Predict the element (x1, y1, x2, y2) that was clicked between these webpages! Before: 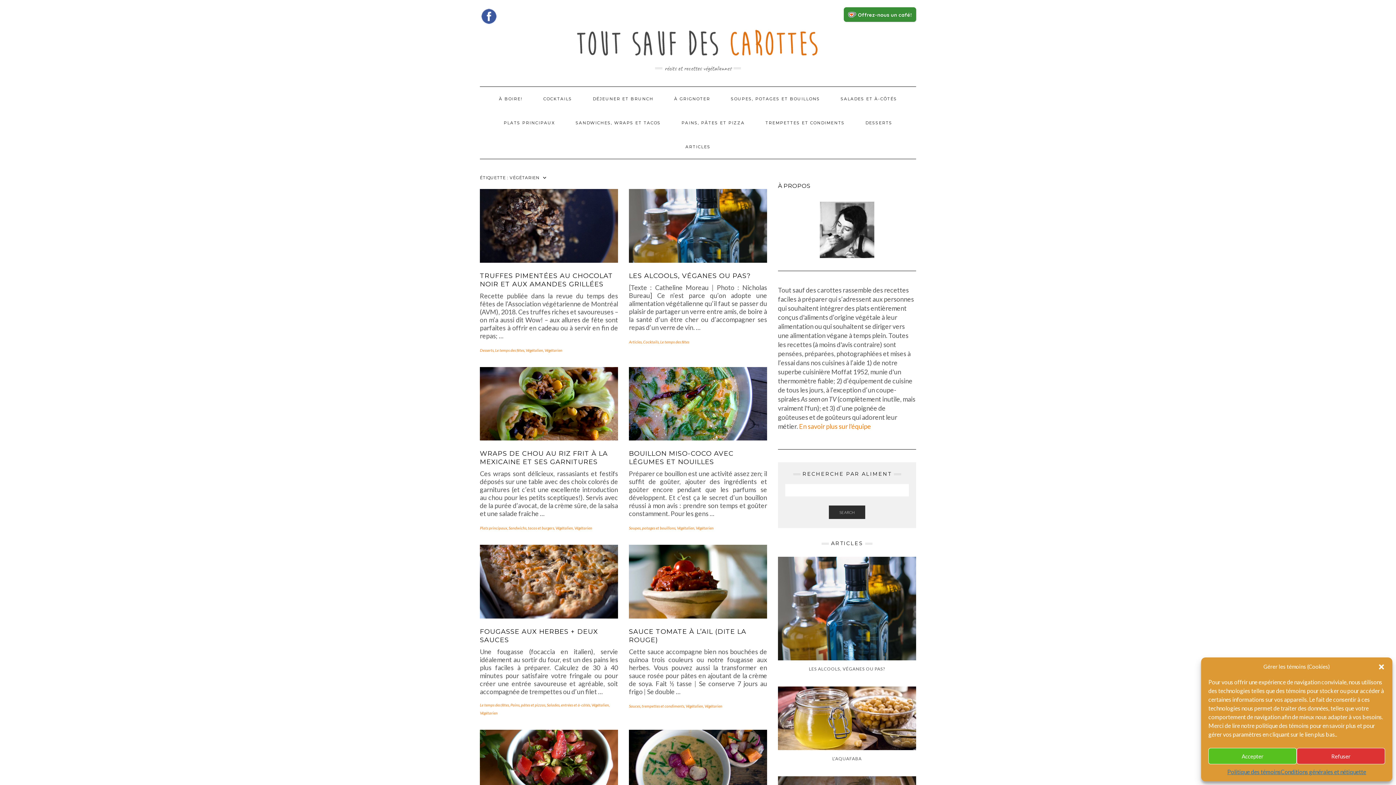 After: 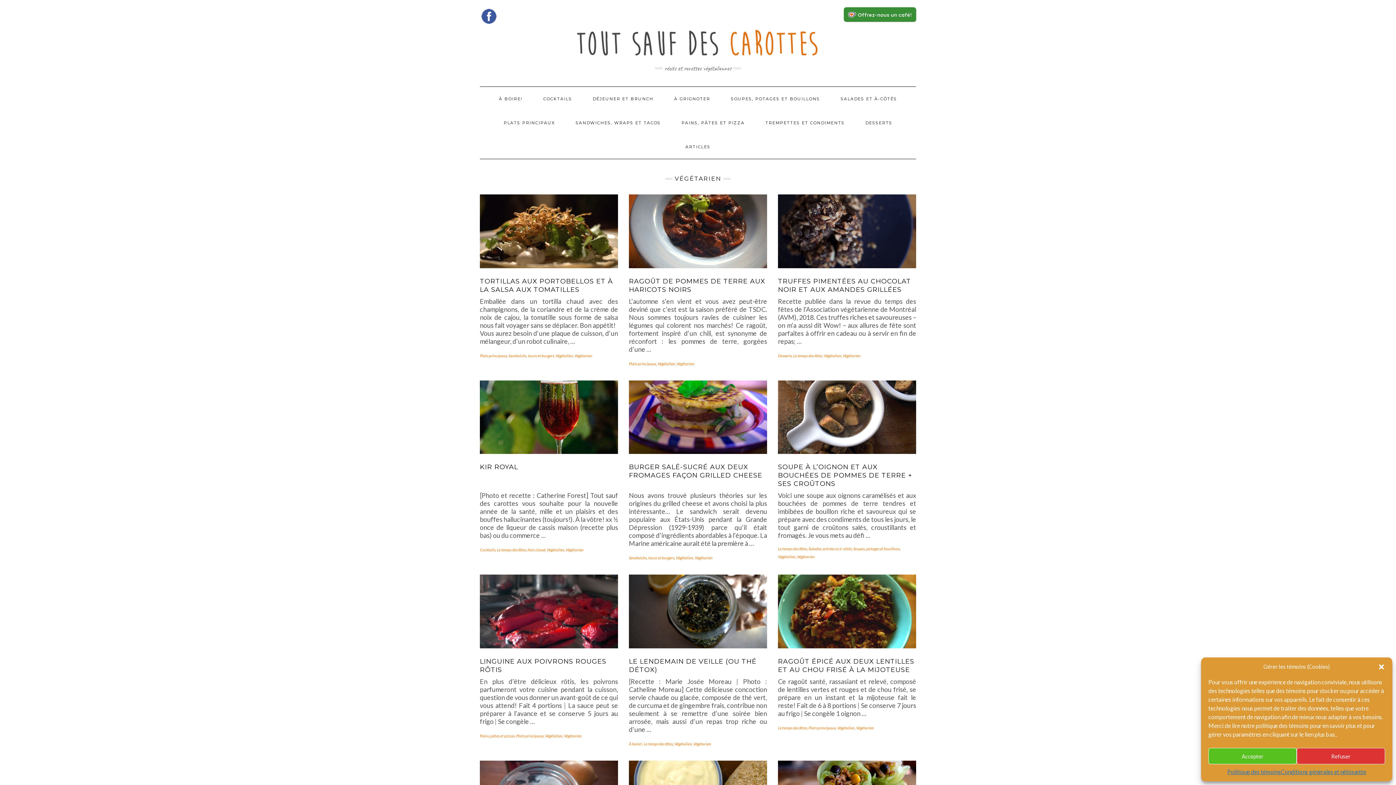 Action: label: Végétarien bbox: (704, 703, 722, 708)